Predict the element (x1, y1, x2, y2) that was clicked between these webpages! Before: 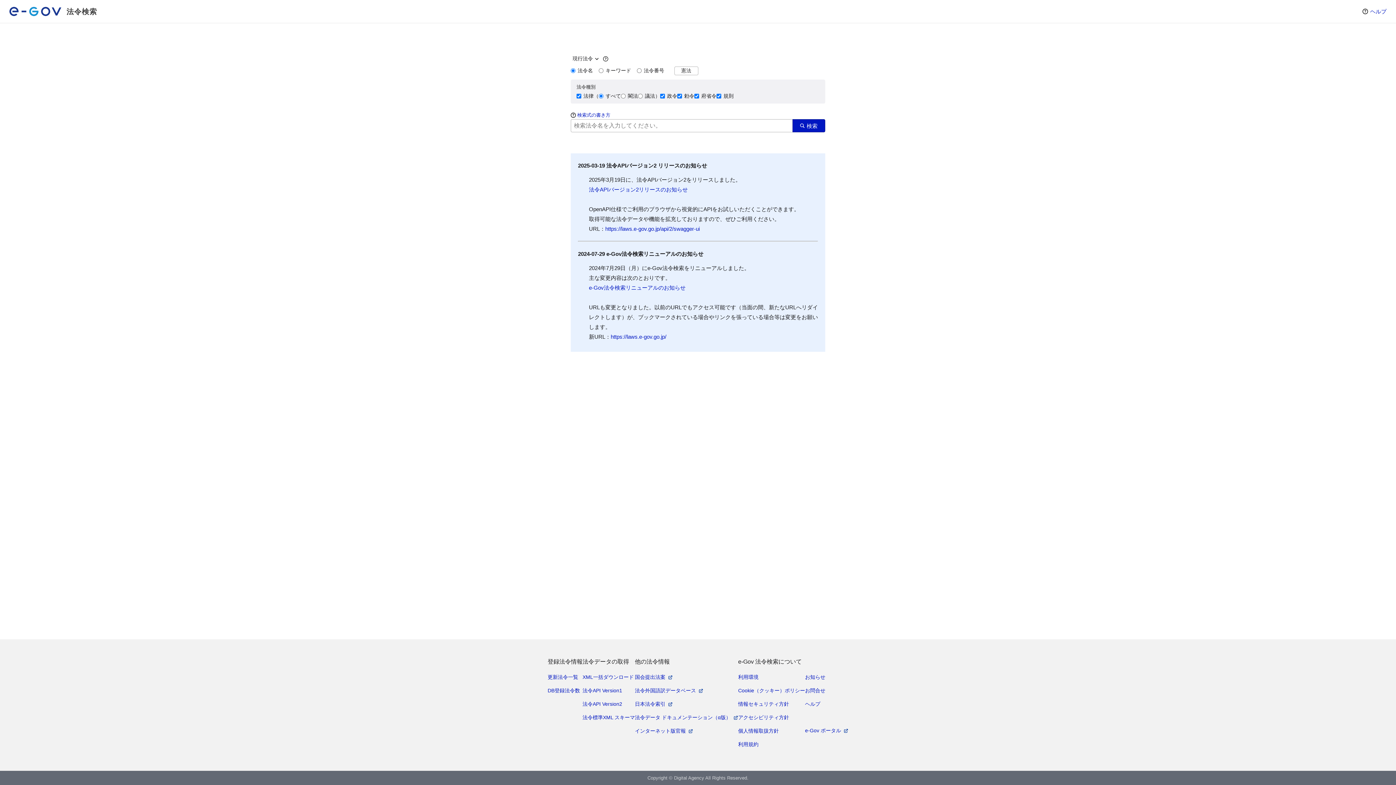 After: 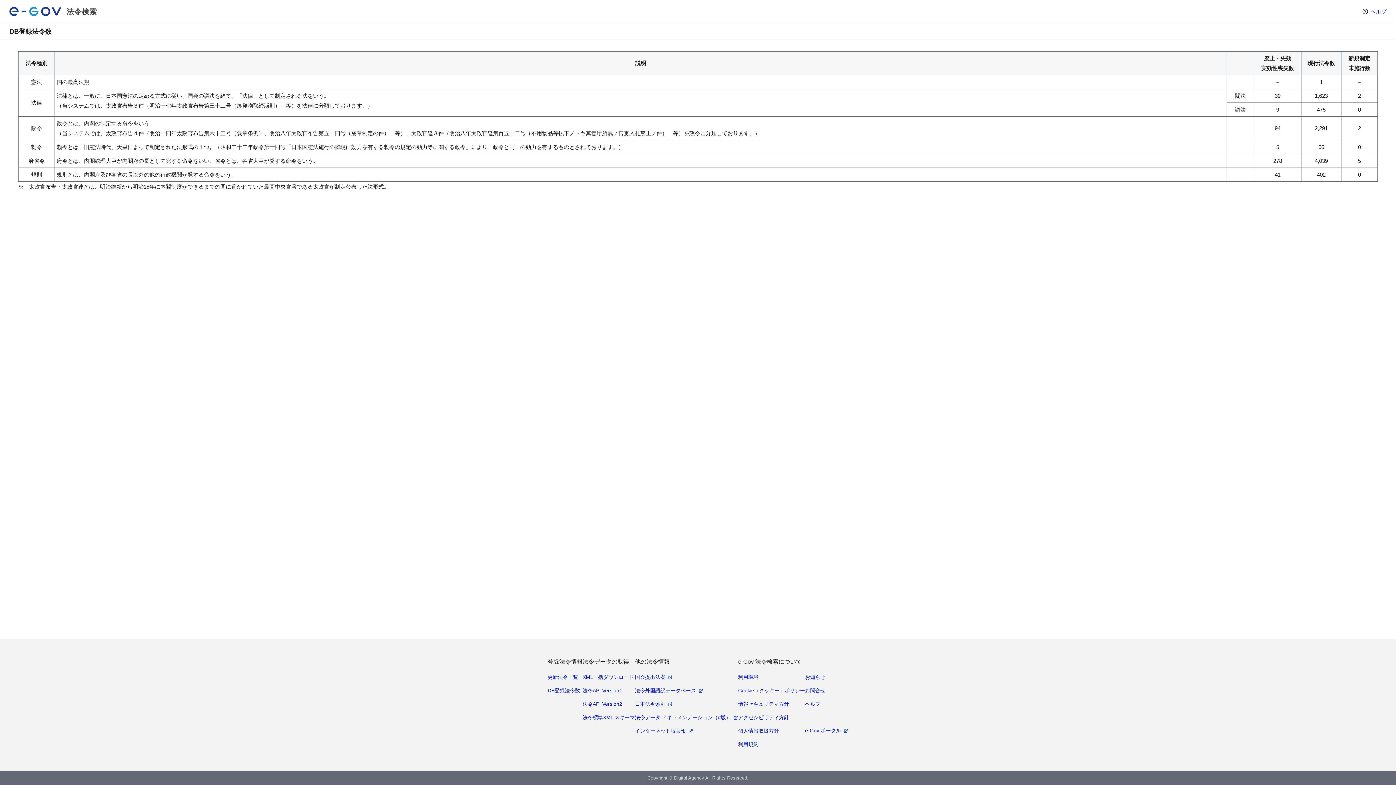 Action: bbox: (547, 686, 580, 695) label: DB登録法令数